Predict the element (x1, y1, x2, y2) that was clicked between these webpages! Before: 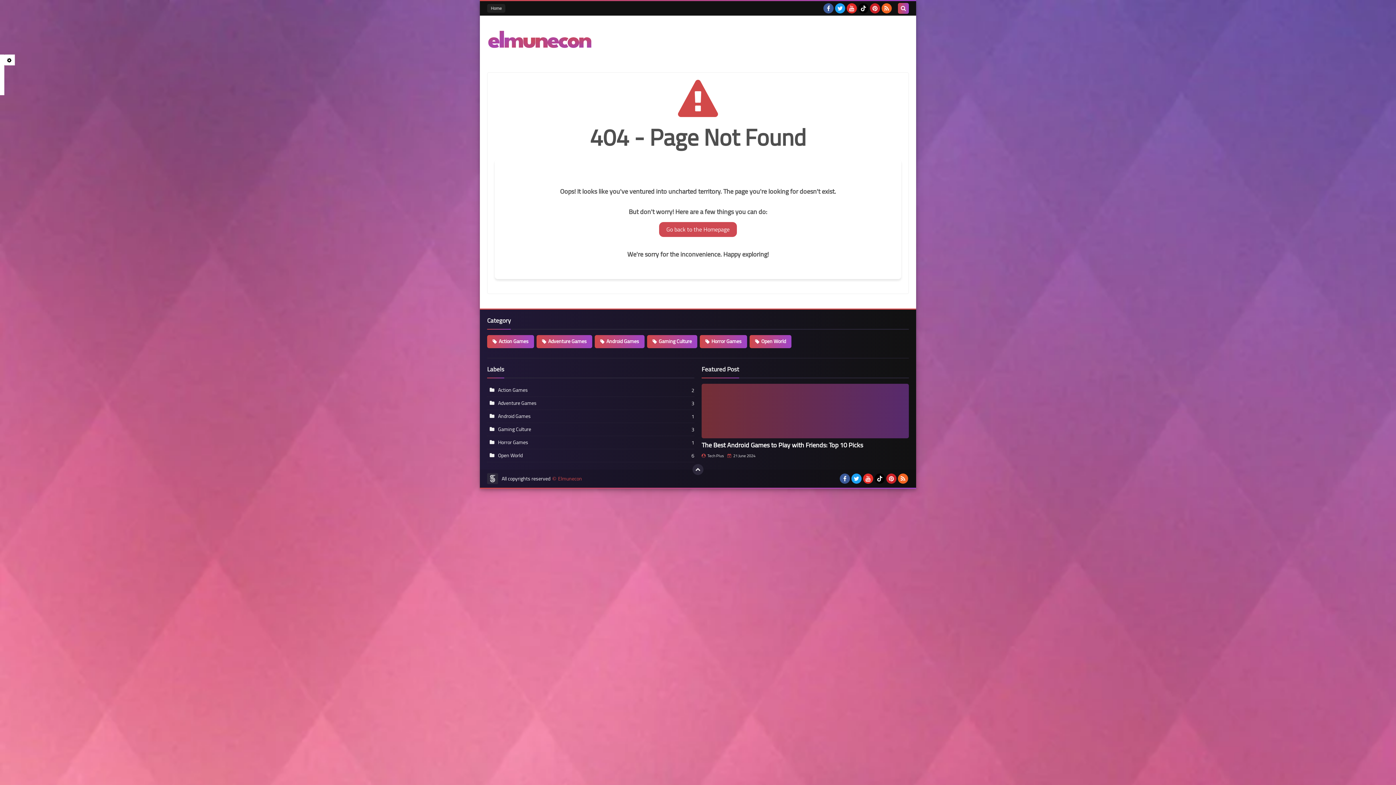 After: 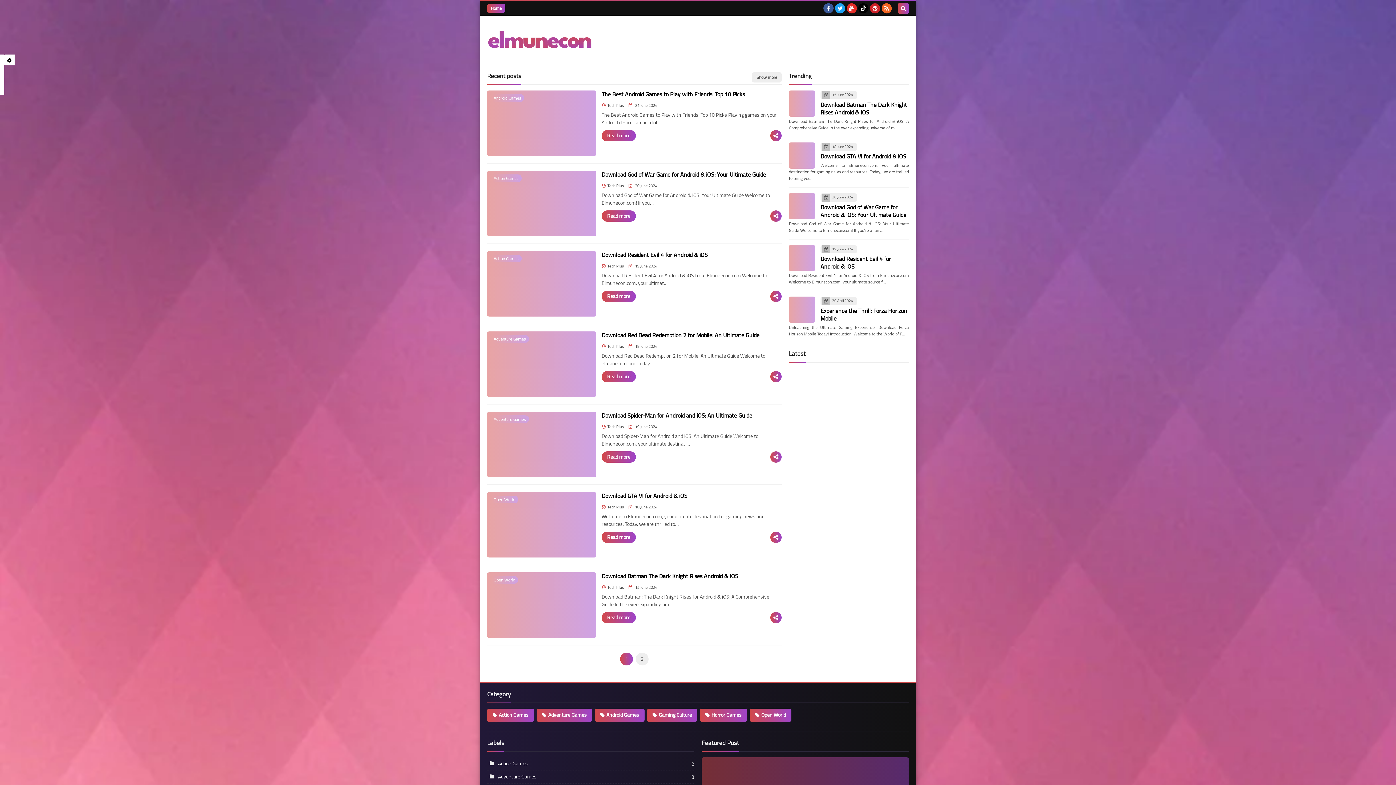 Action: label: Elmunecon bbox: (558, 475, 582, 482)